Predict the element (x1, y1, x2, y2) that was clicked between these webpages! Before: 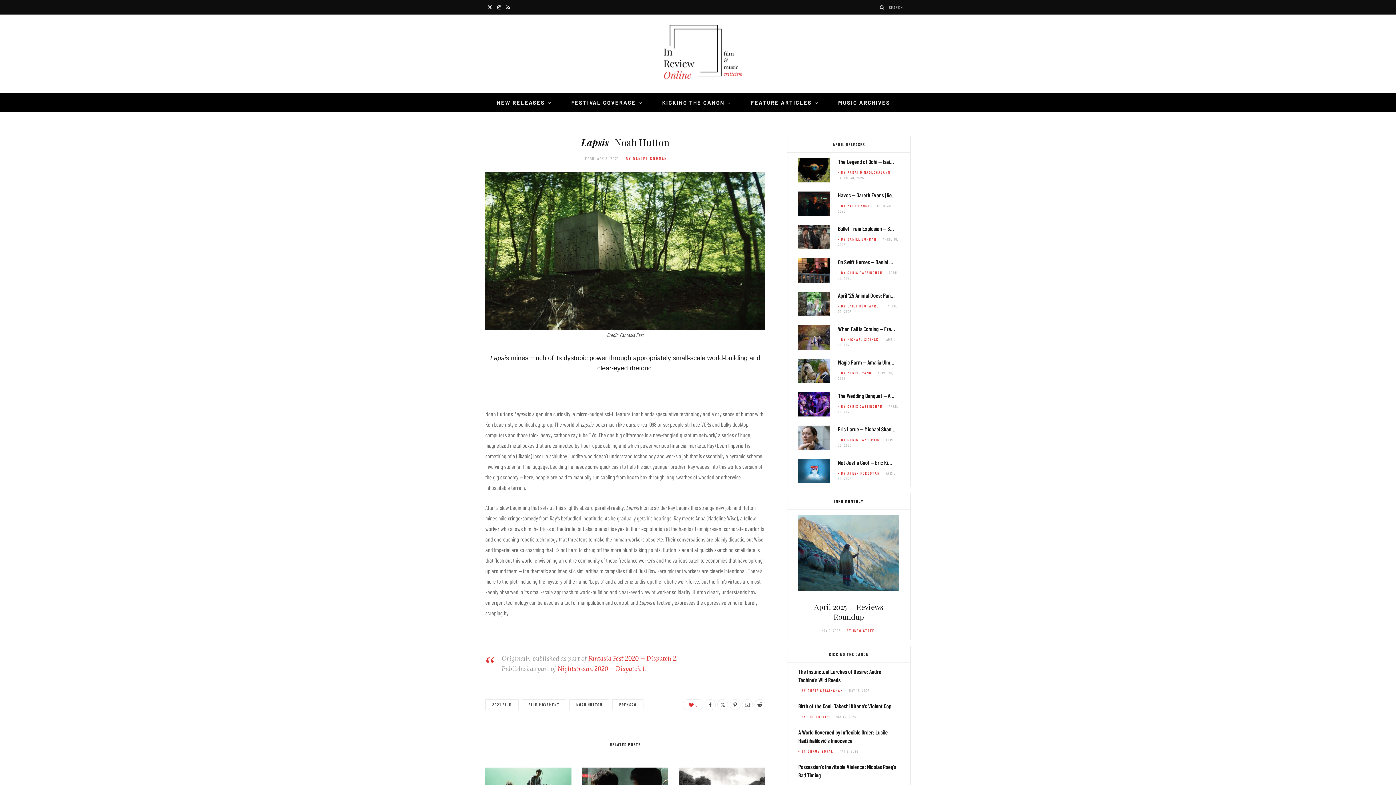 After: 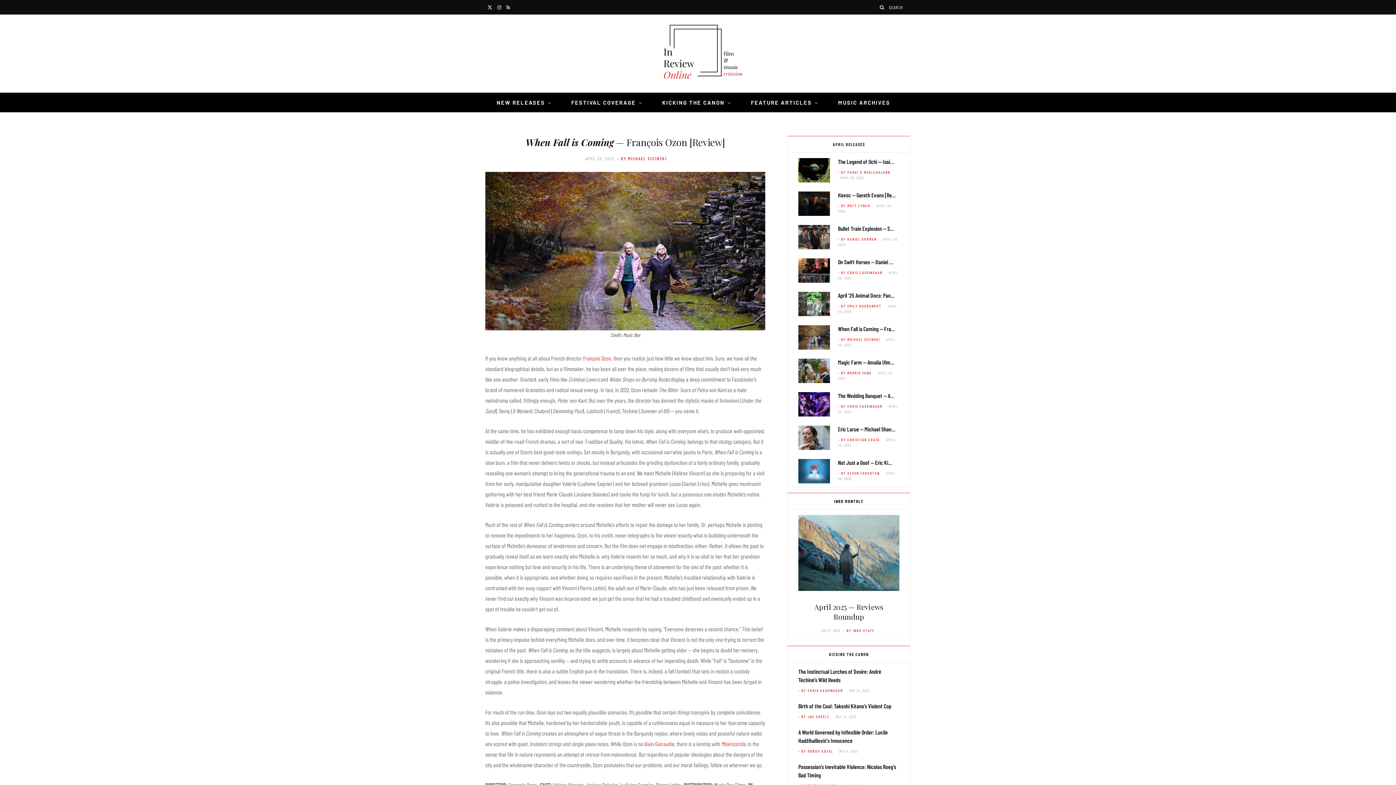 Action: bbox: (838, 325, 932, 332) label: When Fall is Coming — François Ozon [Review]